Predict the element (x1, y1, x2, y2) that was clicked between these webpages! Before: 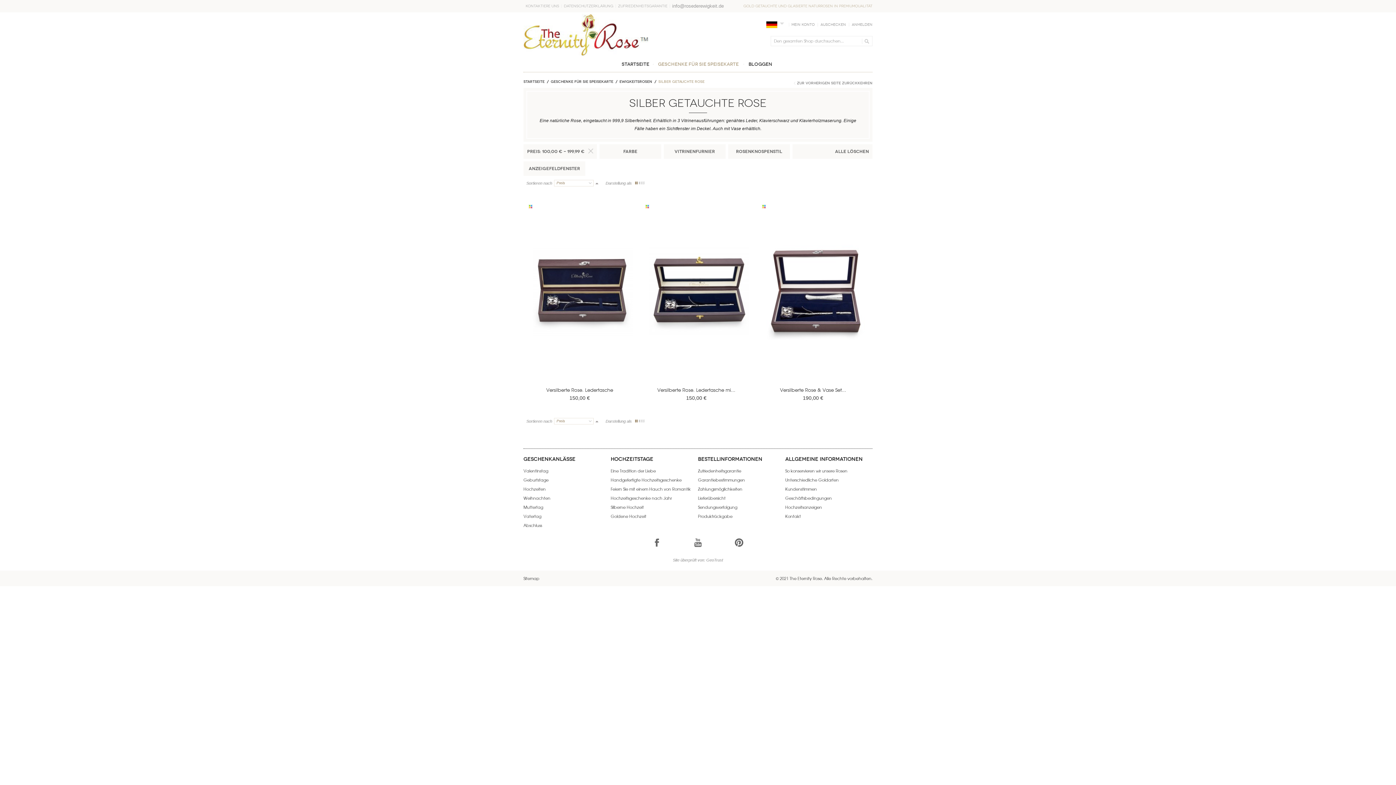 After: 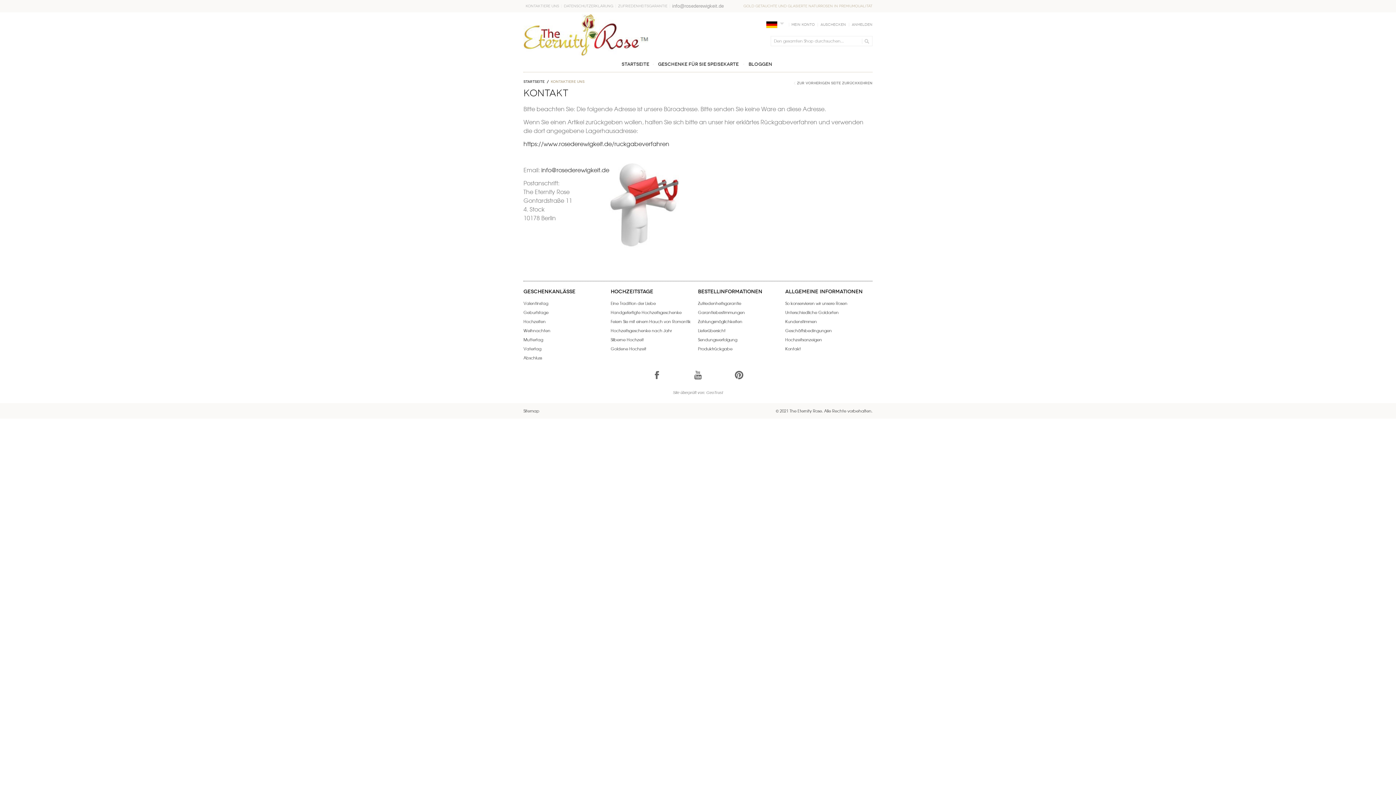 Action: bbox: (525, 4, 559, 8) label: Kontaktiere uns